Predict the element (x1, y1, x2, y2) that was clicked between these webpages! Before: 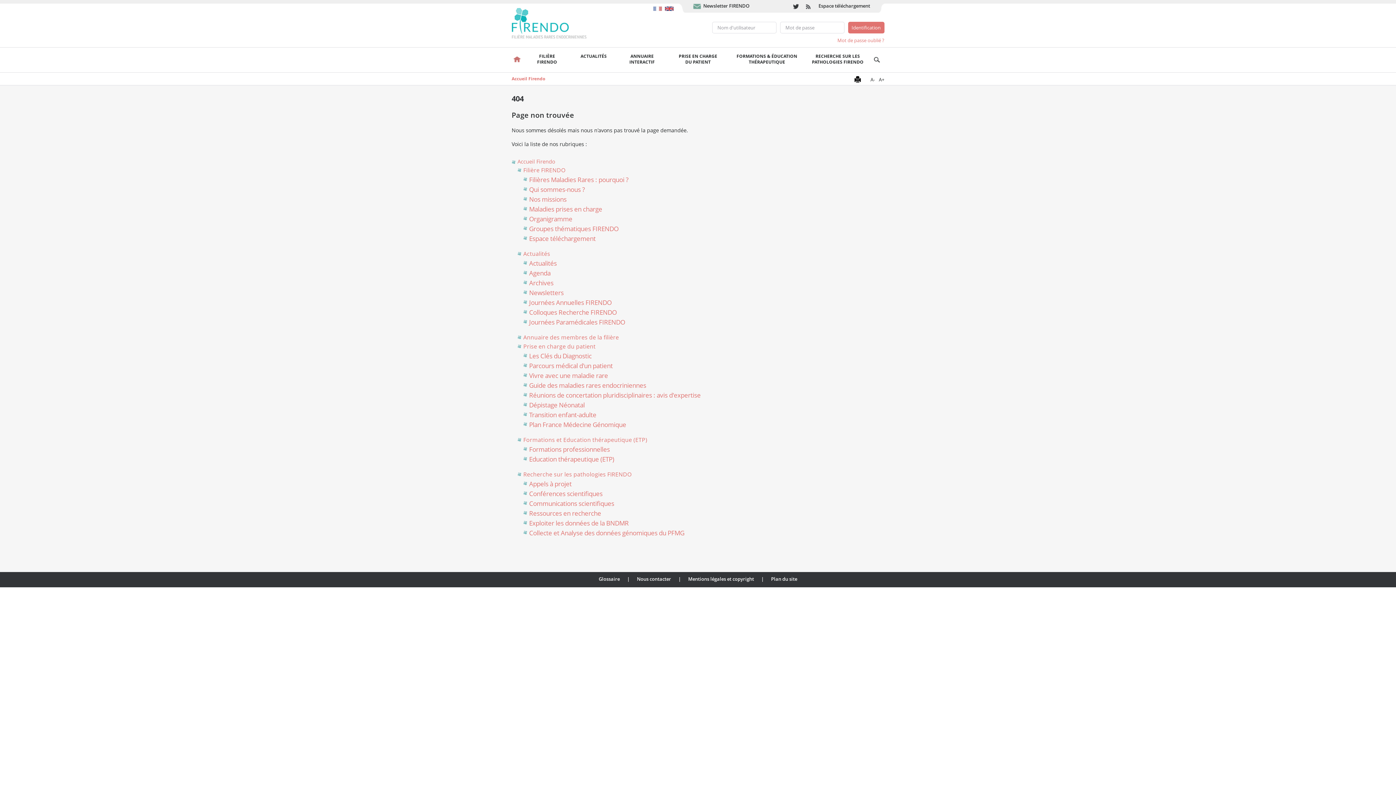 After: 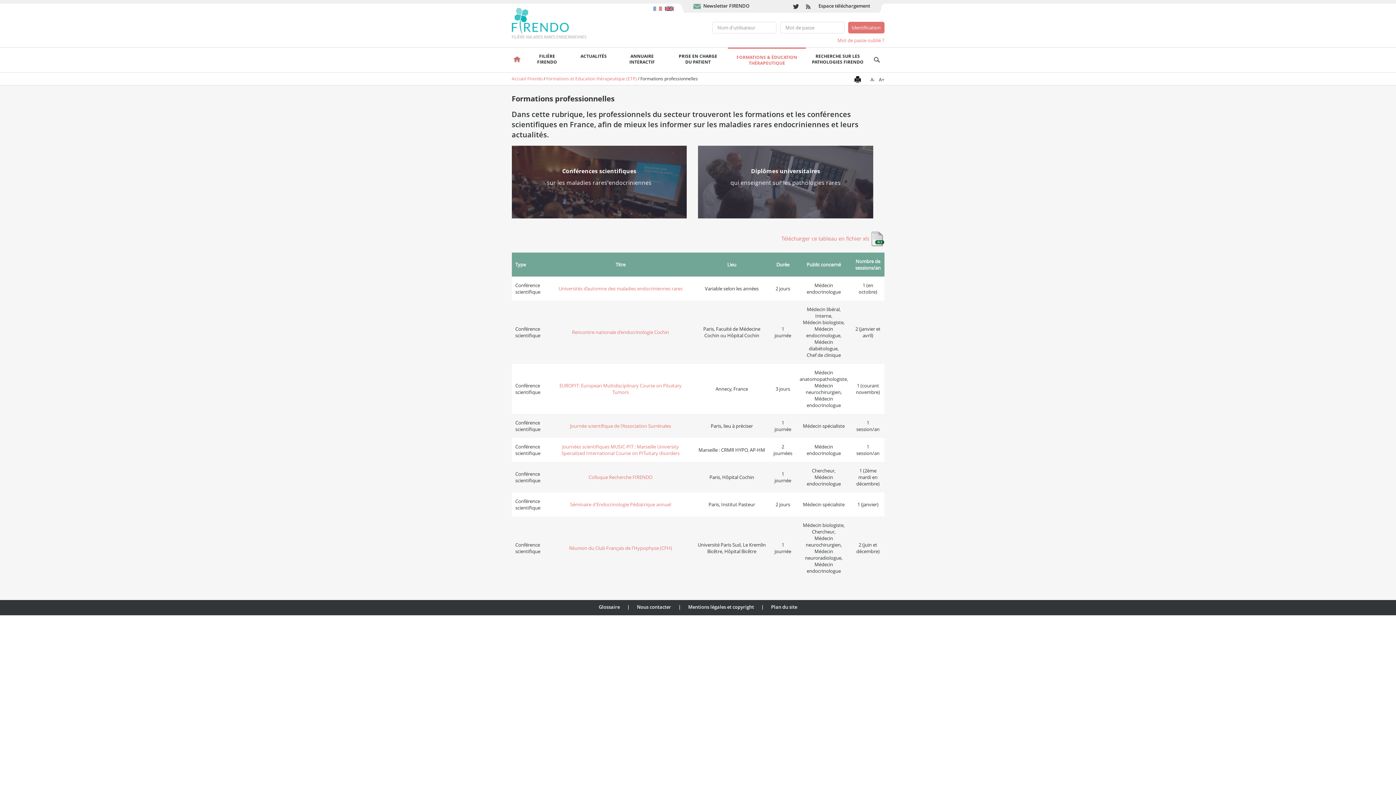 Action: label: Formations professionnelles bbox: (529, 445, 610, 453)